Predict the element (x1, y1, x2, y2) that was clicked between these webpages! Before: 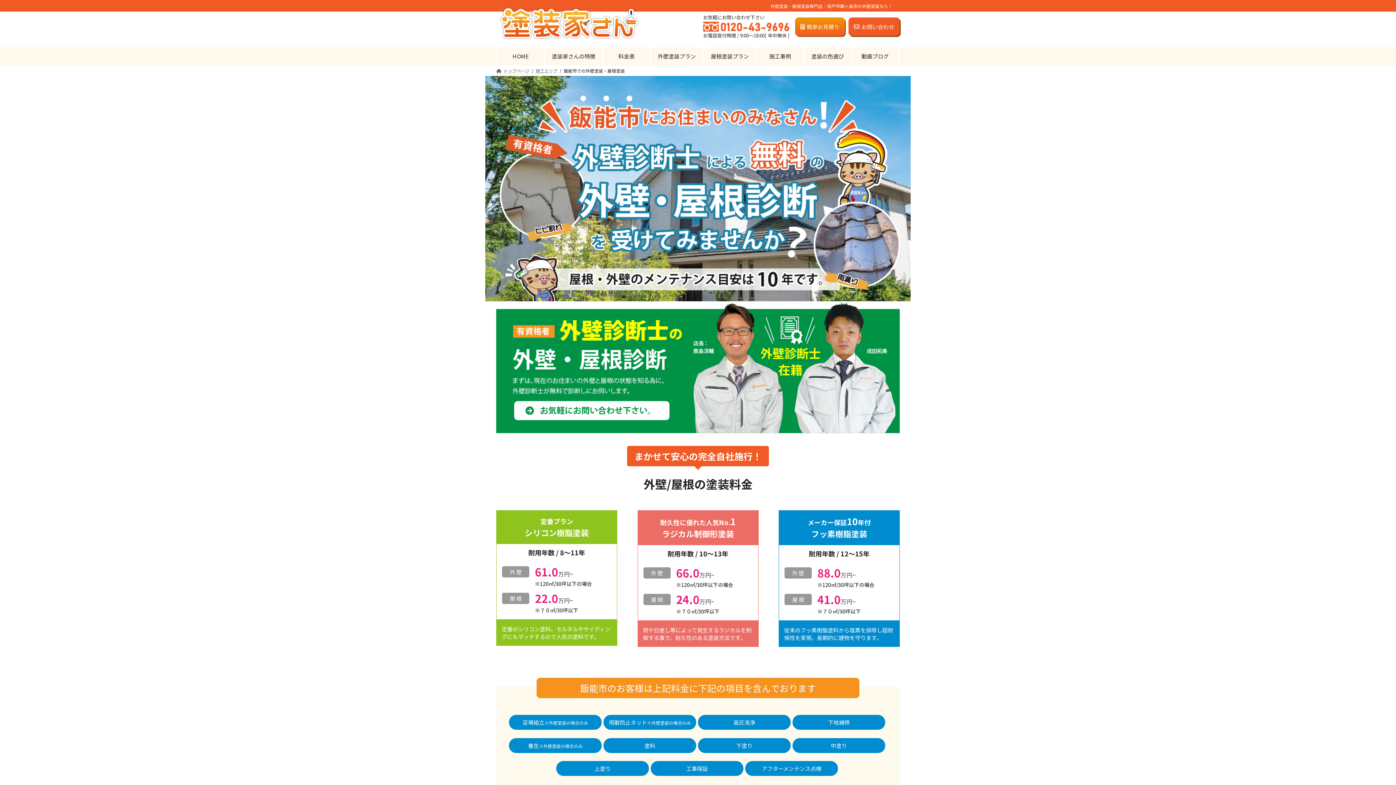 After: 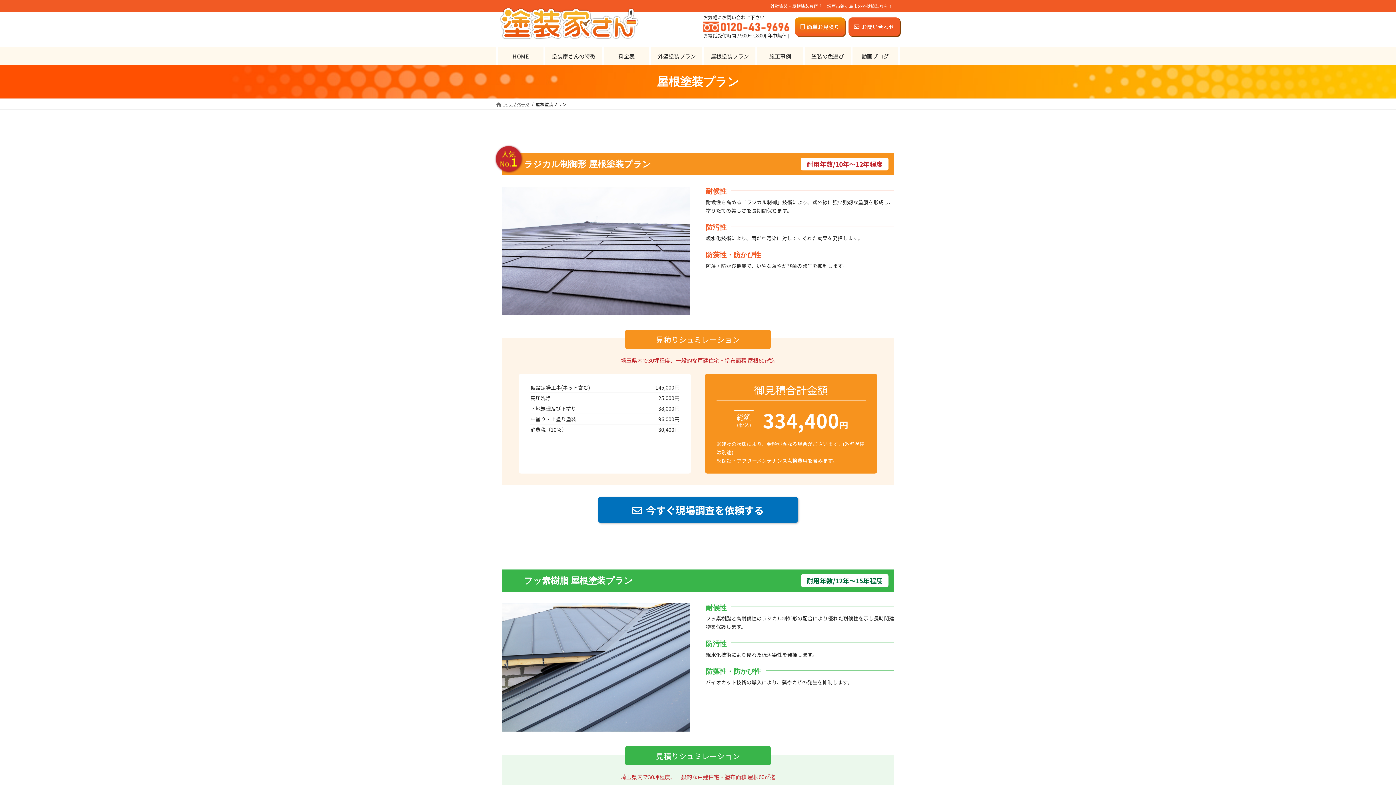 Action: bbox: (704, 47, 755, 64) label: 屋根塗装プラン